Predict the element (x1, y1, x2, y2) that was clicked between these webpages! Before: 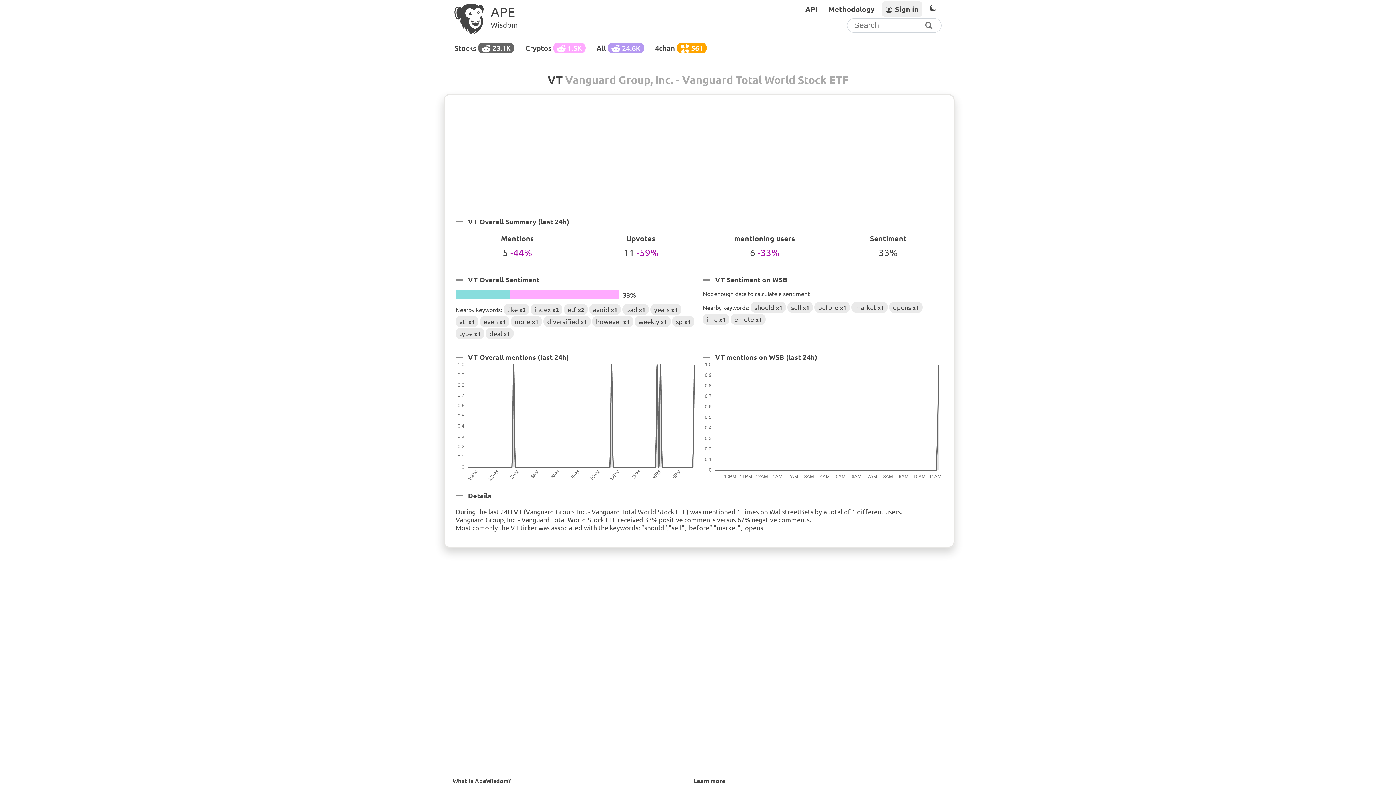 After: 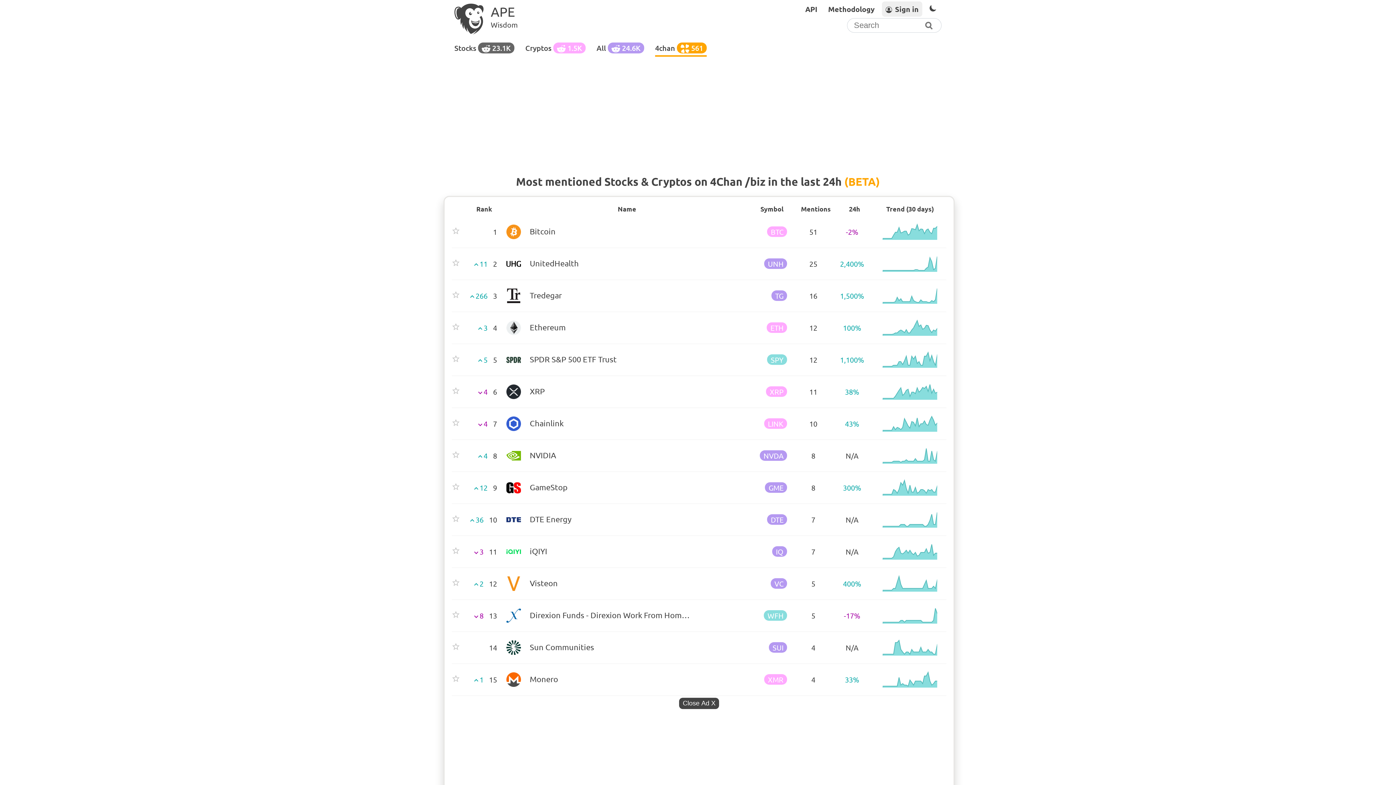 Action: bbox: (655, 42, 706, 53) label: 4chan 561